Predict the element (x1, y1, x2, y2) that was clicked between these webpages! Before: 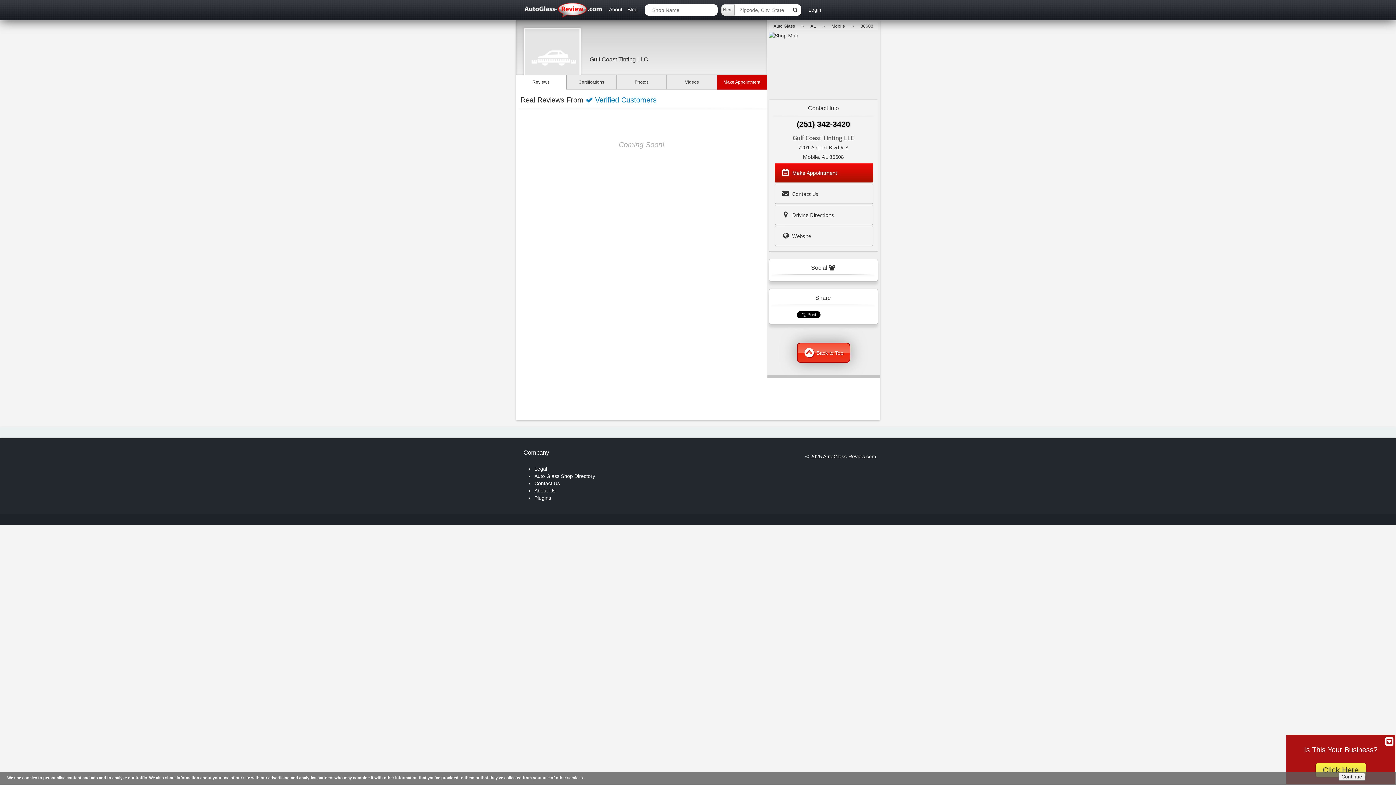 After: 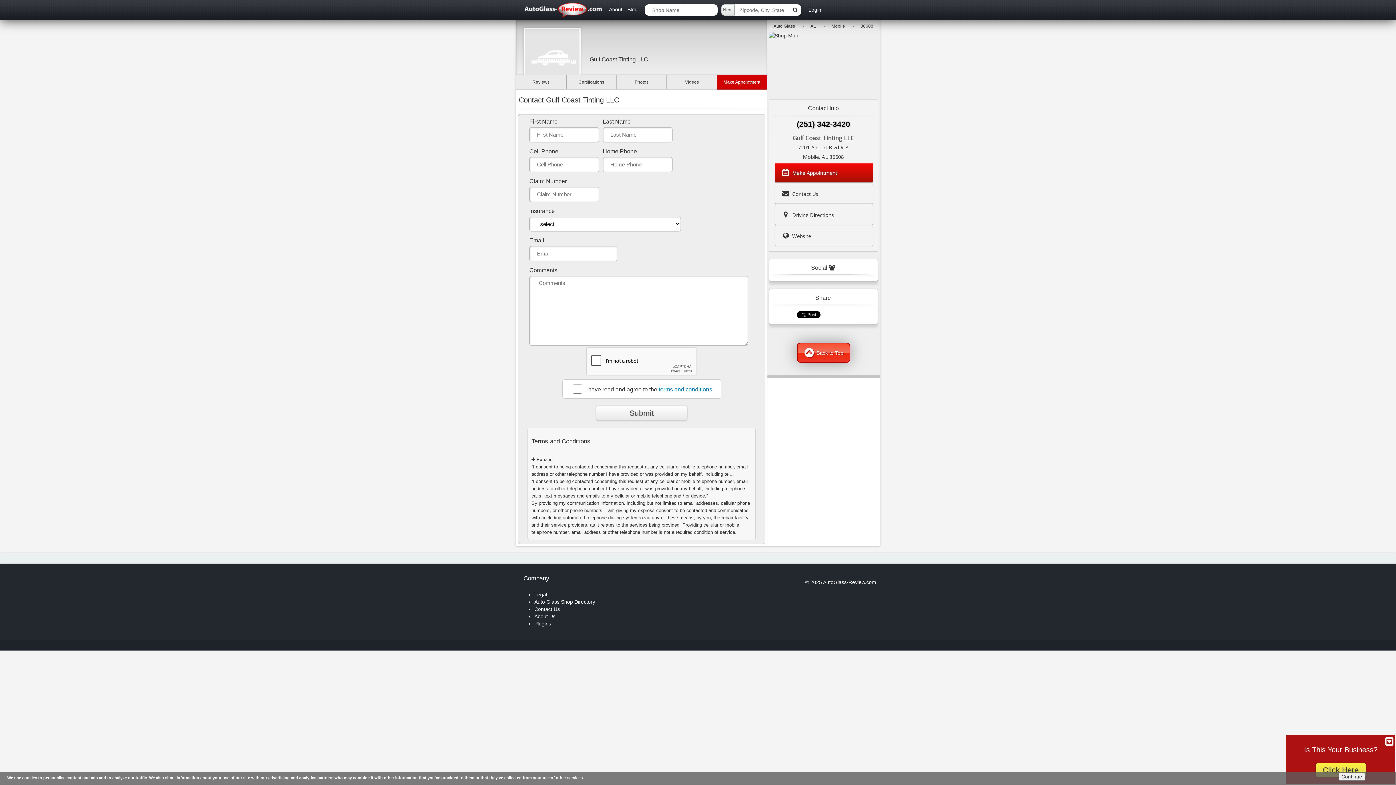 Action: bbox: (774, 184, 873, 204) label:  Contact Us